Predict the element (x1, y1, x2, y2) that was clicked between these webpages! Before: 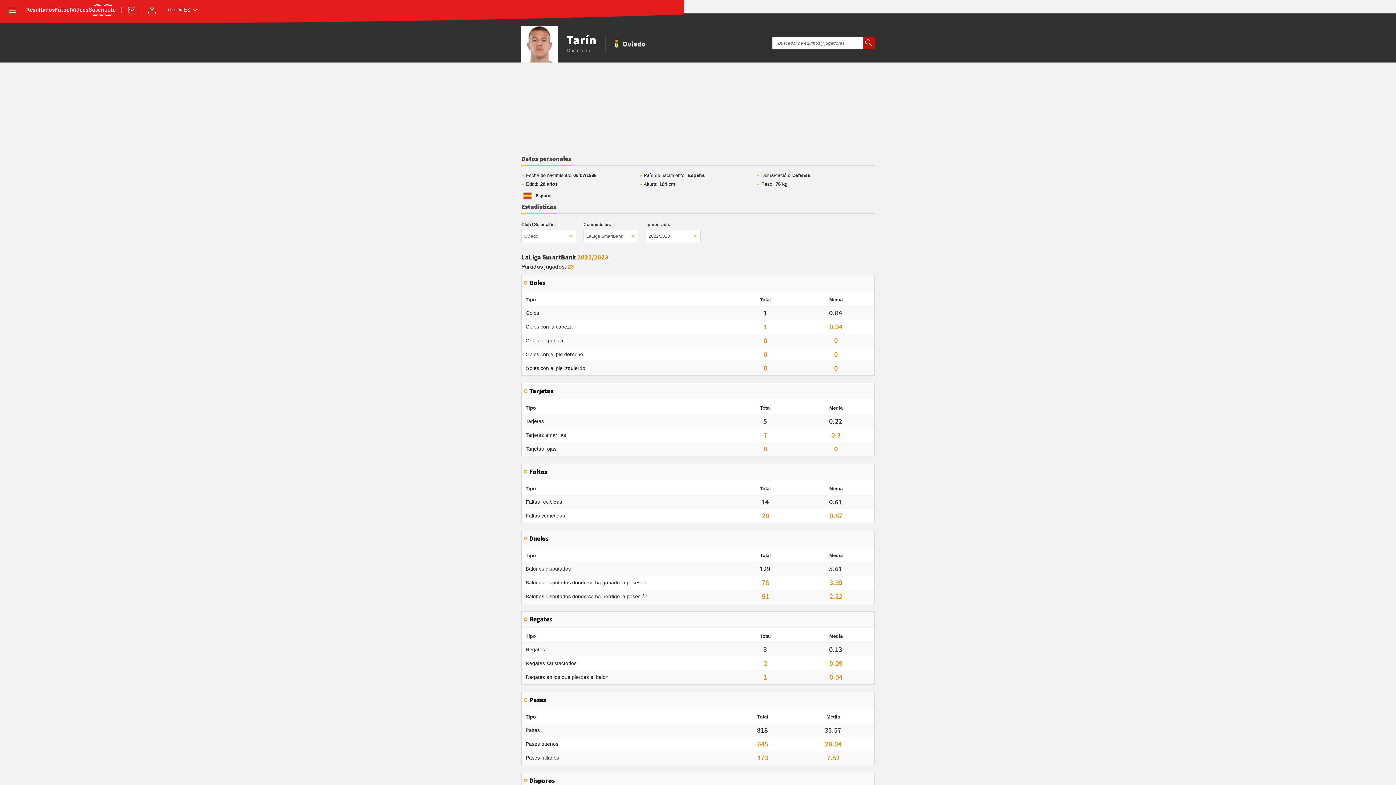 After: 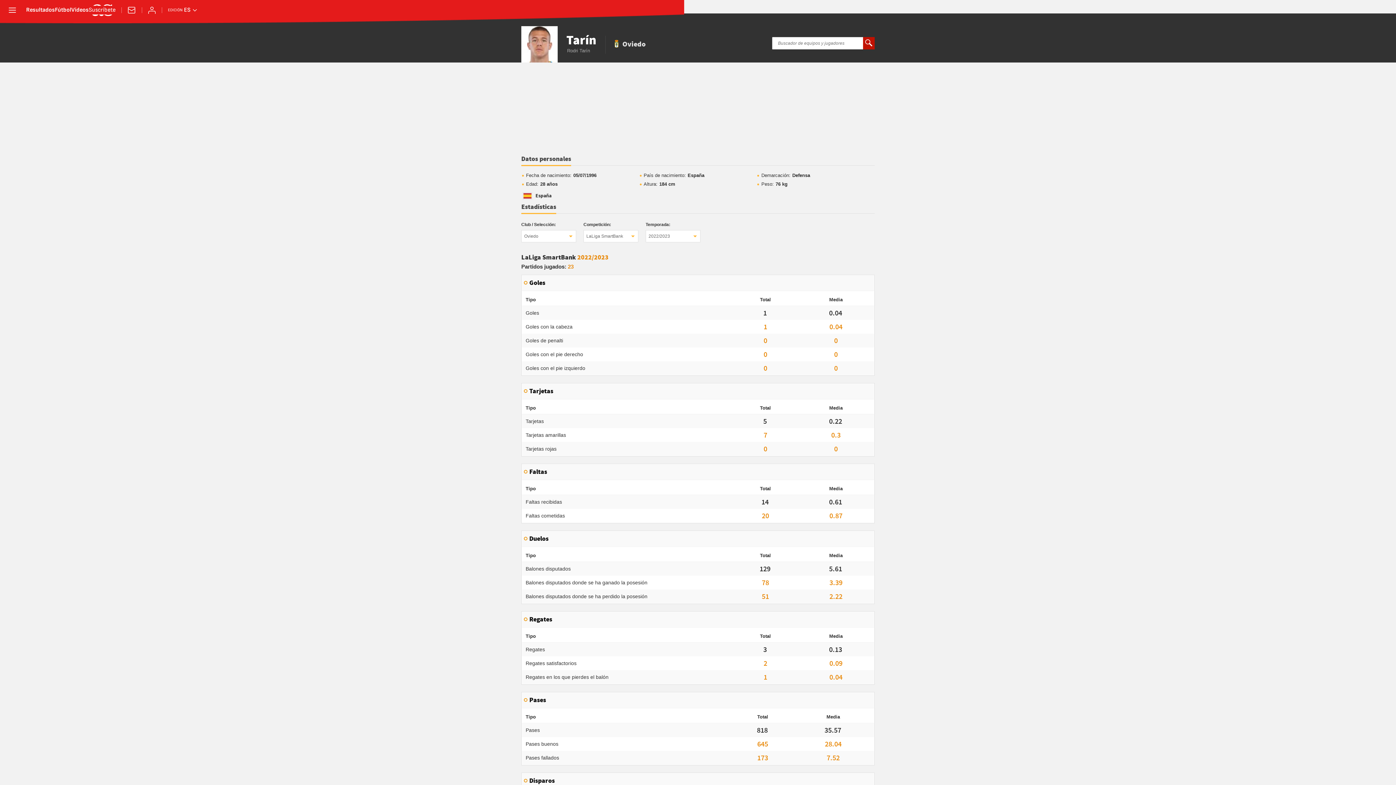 Action: bbox: (521, 203, 556, 214) label: Estadísticas